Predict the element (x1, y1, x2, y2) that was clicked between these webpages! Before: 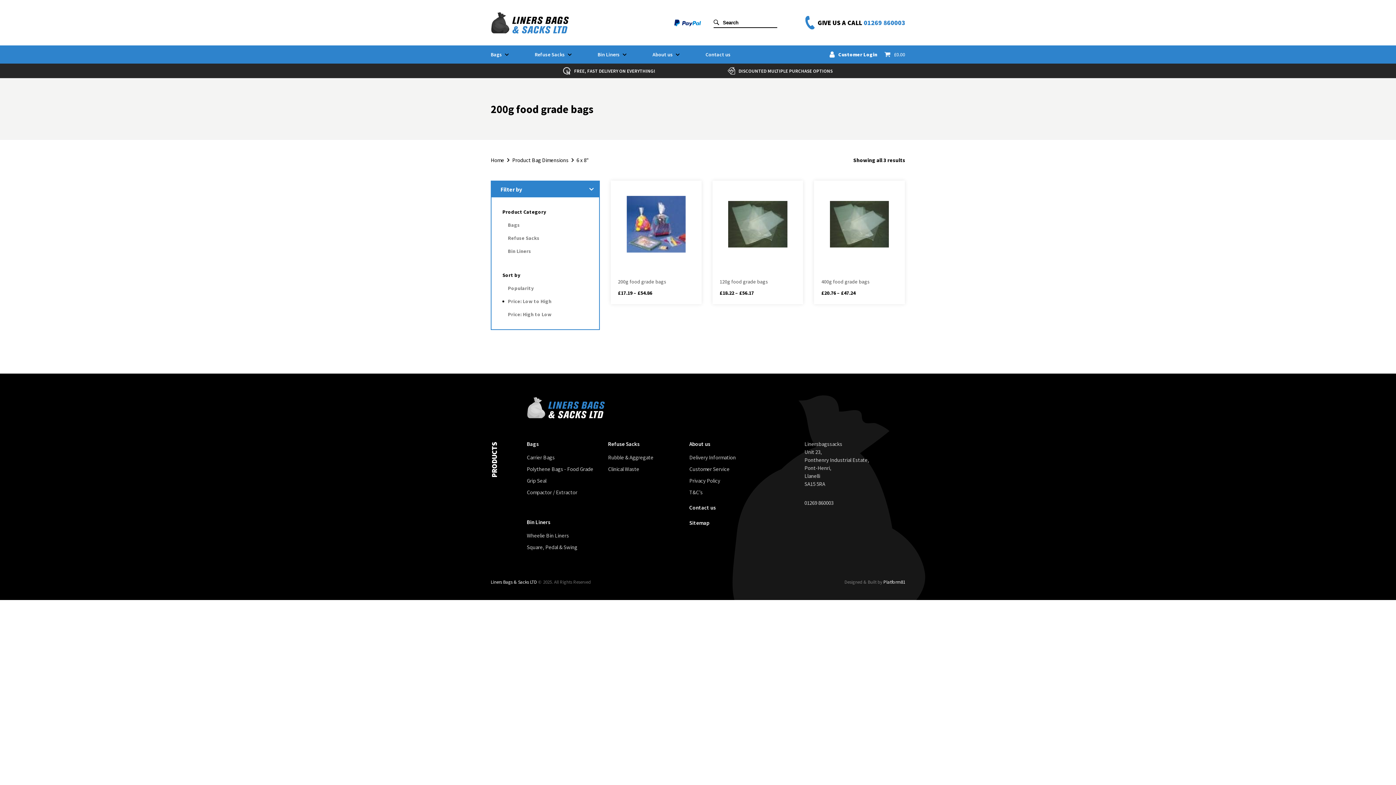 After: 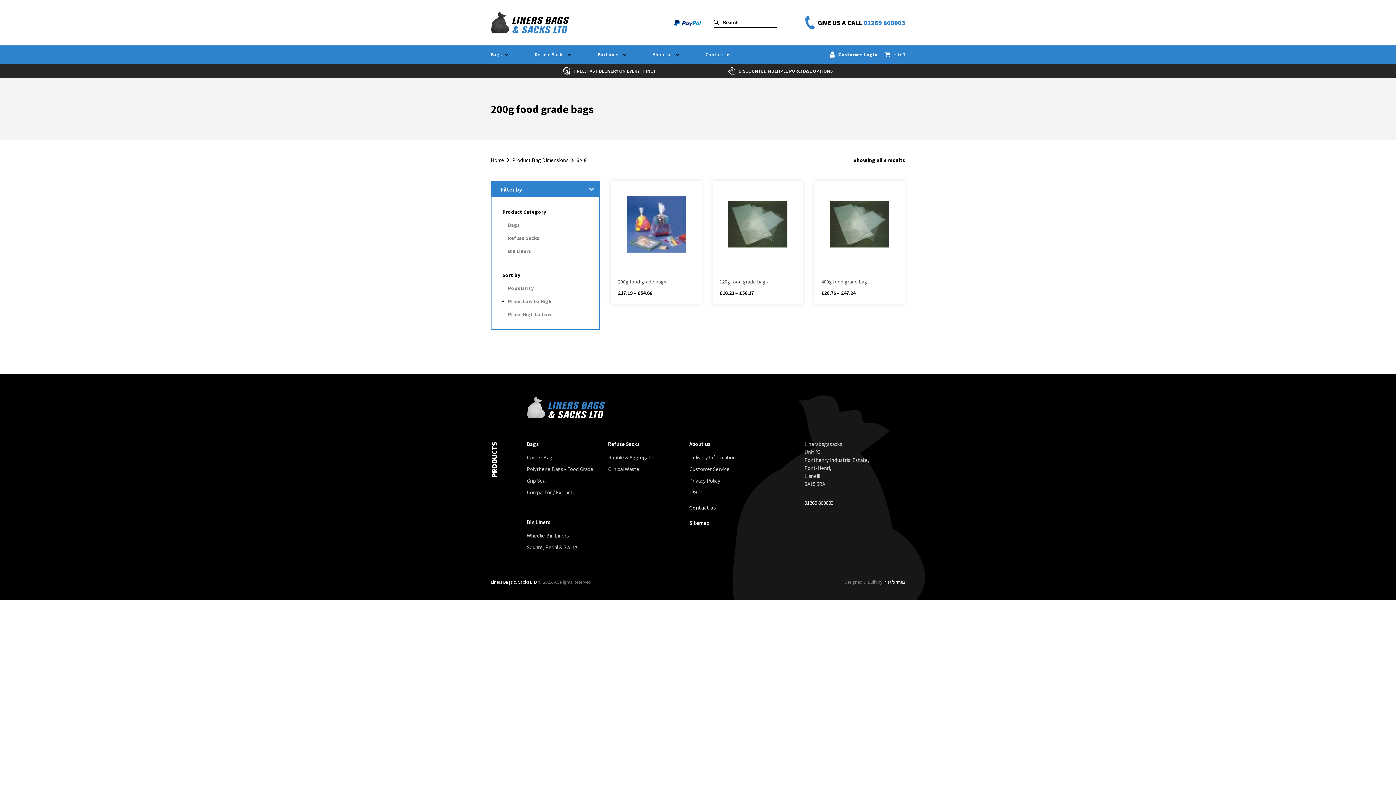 Action: bbox: (804, 499, 833, 506) label: 01269 860003